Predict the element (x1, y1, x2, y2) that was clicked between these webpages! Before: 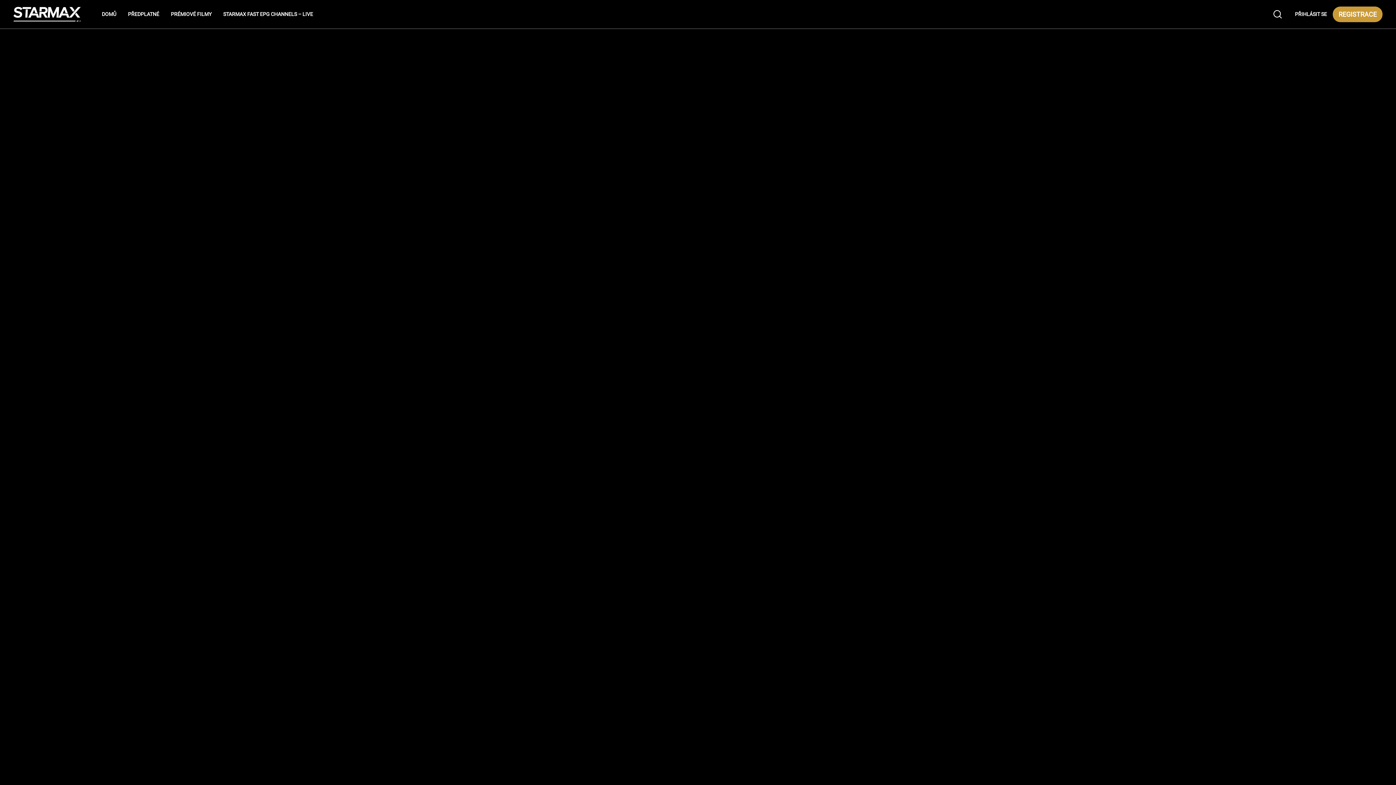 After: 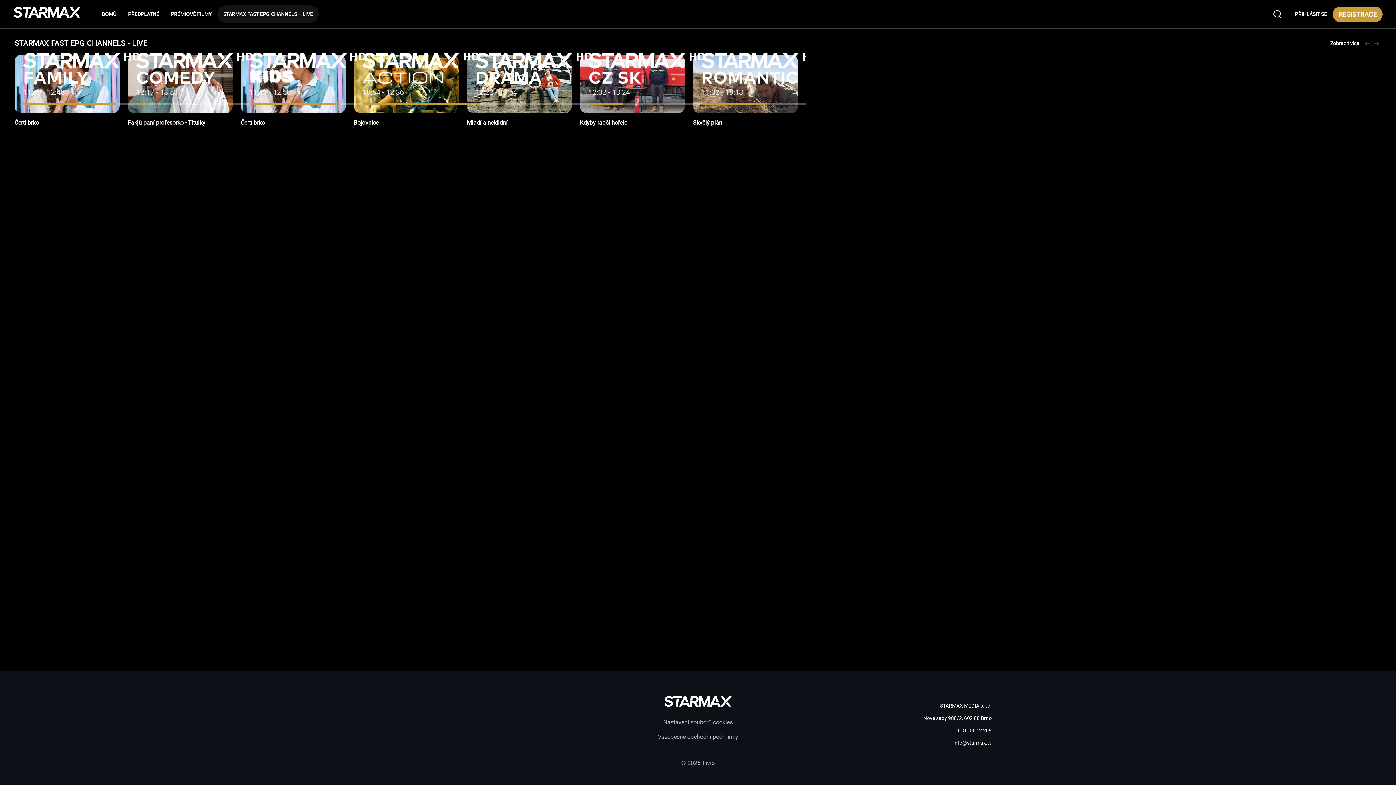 Action: bbox: (217, 5, 318, 22) label: STARMAX FAST EPG CHANNELS – LIVE